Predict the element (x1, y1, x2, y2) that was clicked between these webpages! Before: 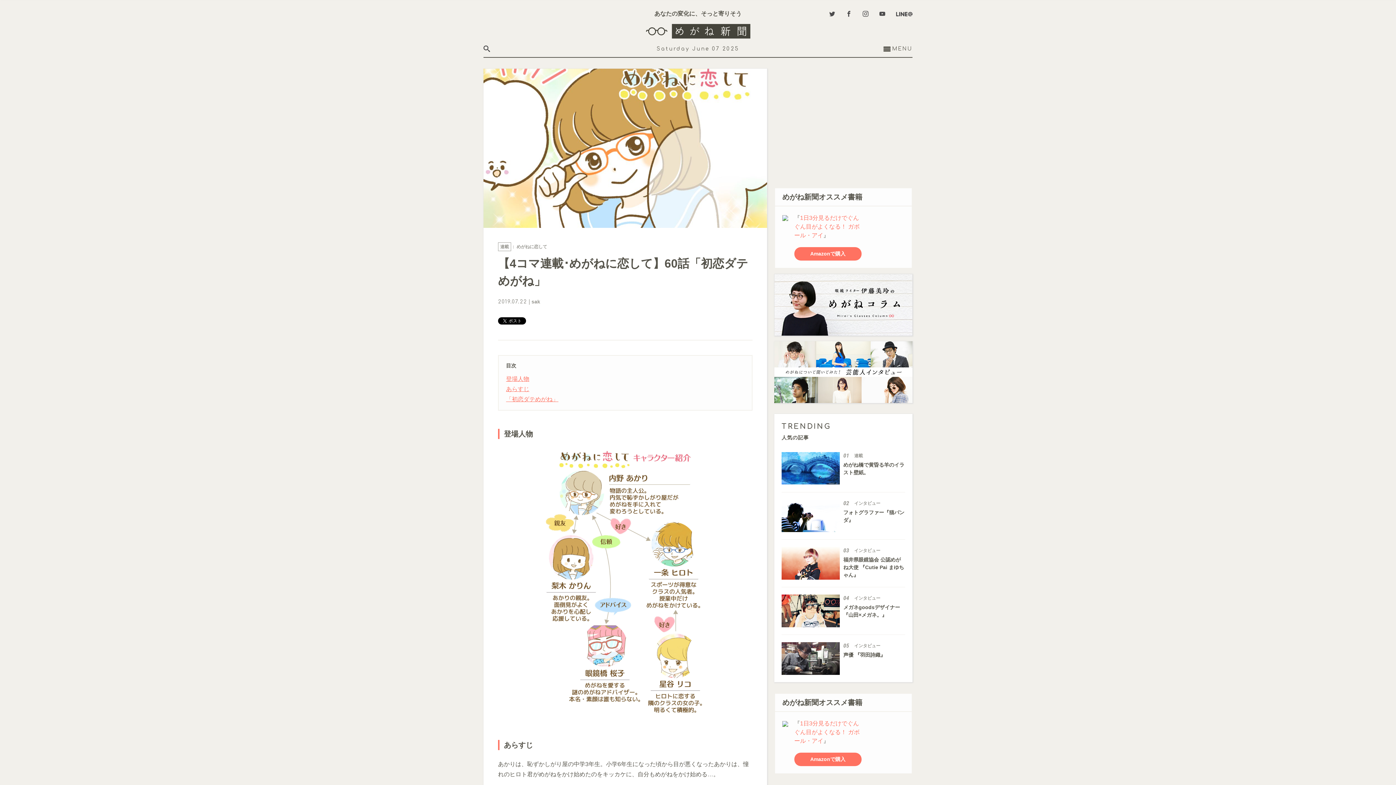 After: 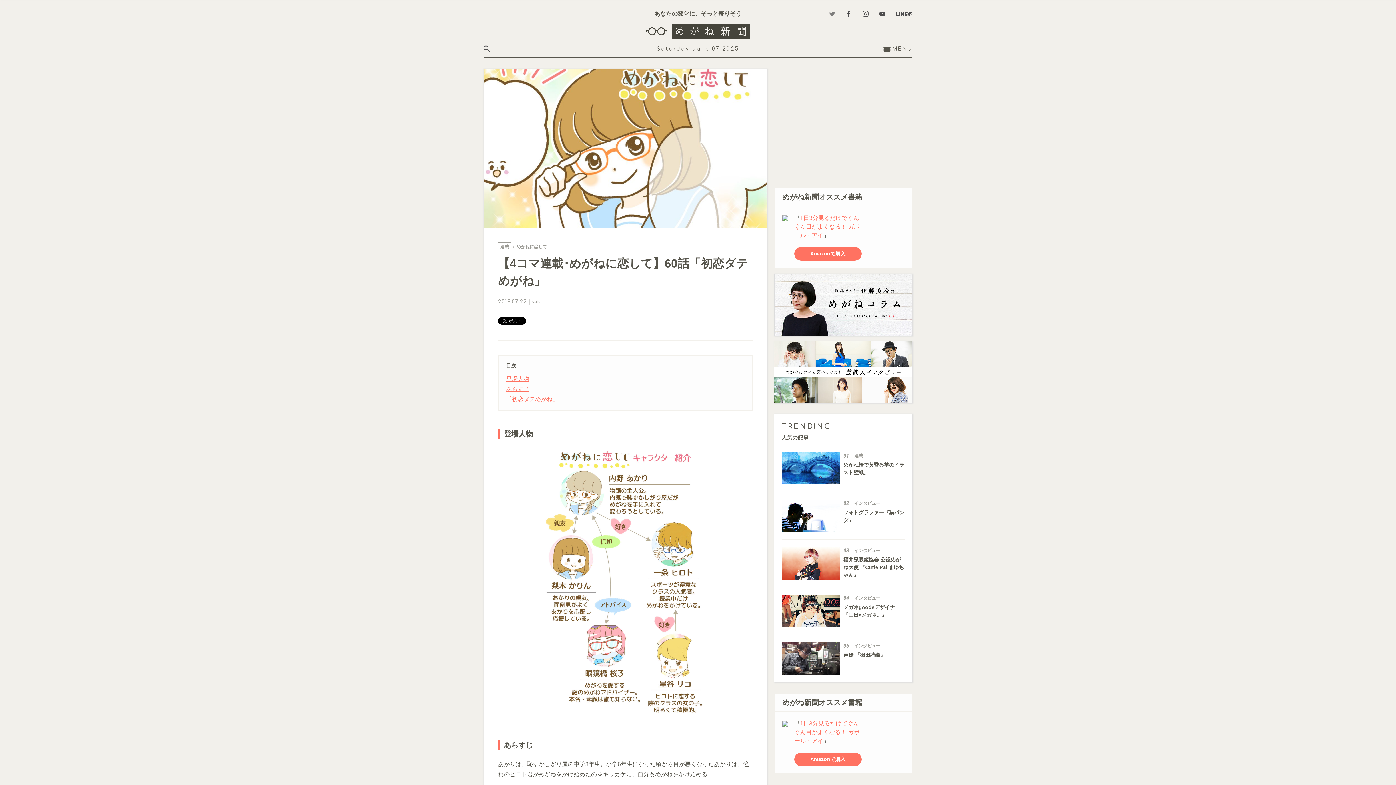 Action: bbox: (829, 10, 835, 17)